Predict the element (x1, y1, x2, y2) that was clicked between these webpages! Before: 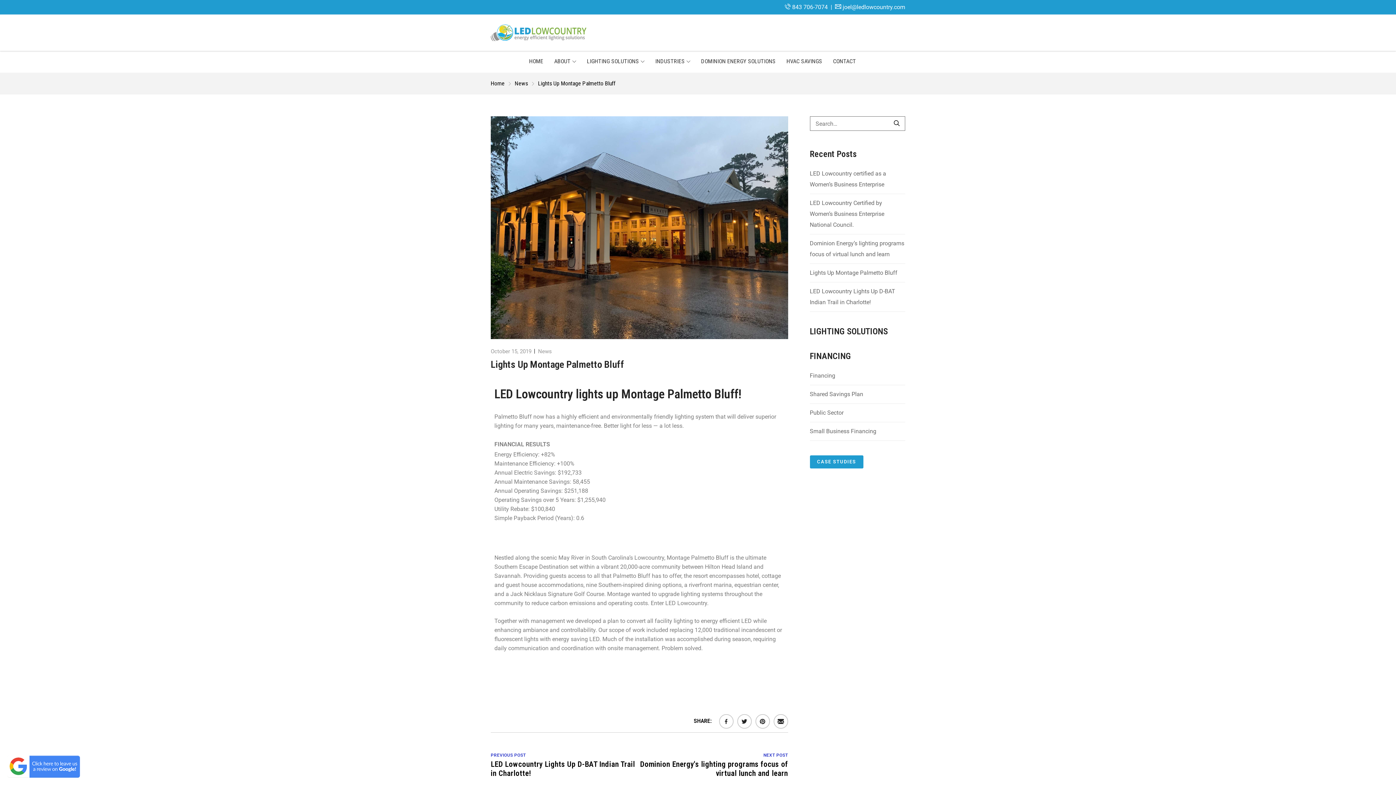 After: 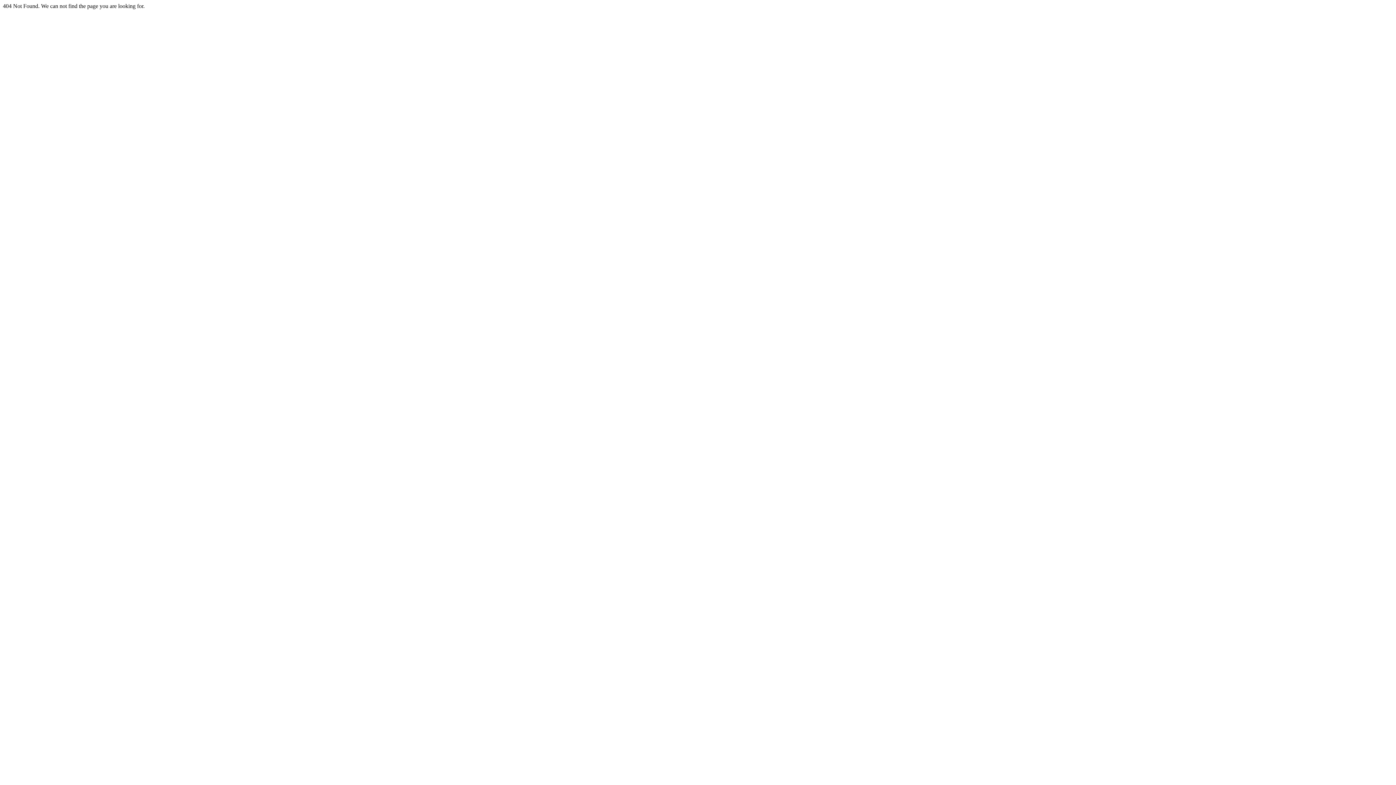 Action: bbox: (810, 407, 843, 418) label: Public Sector